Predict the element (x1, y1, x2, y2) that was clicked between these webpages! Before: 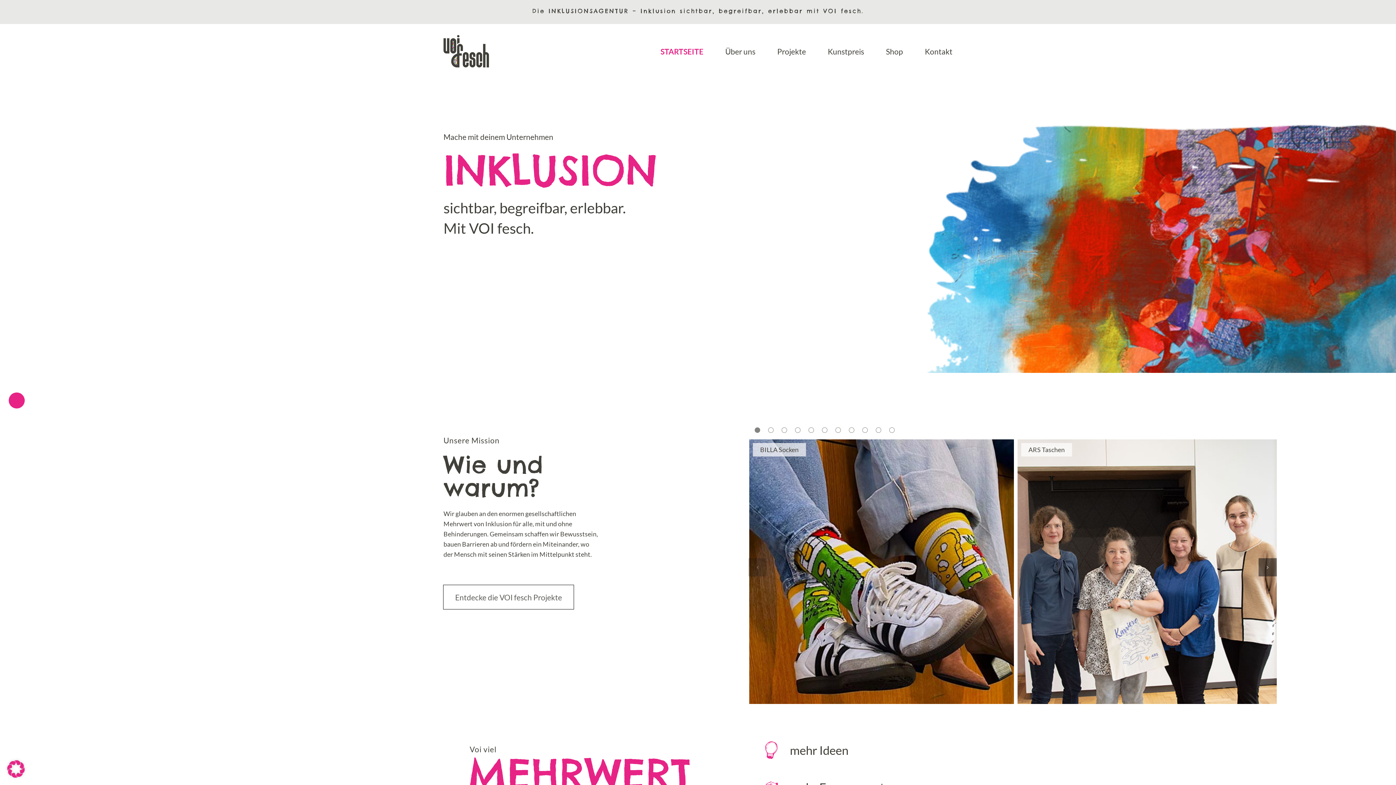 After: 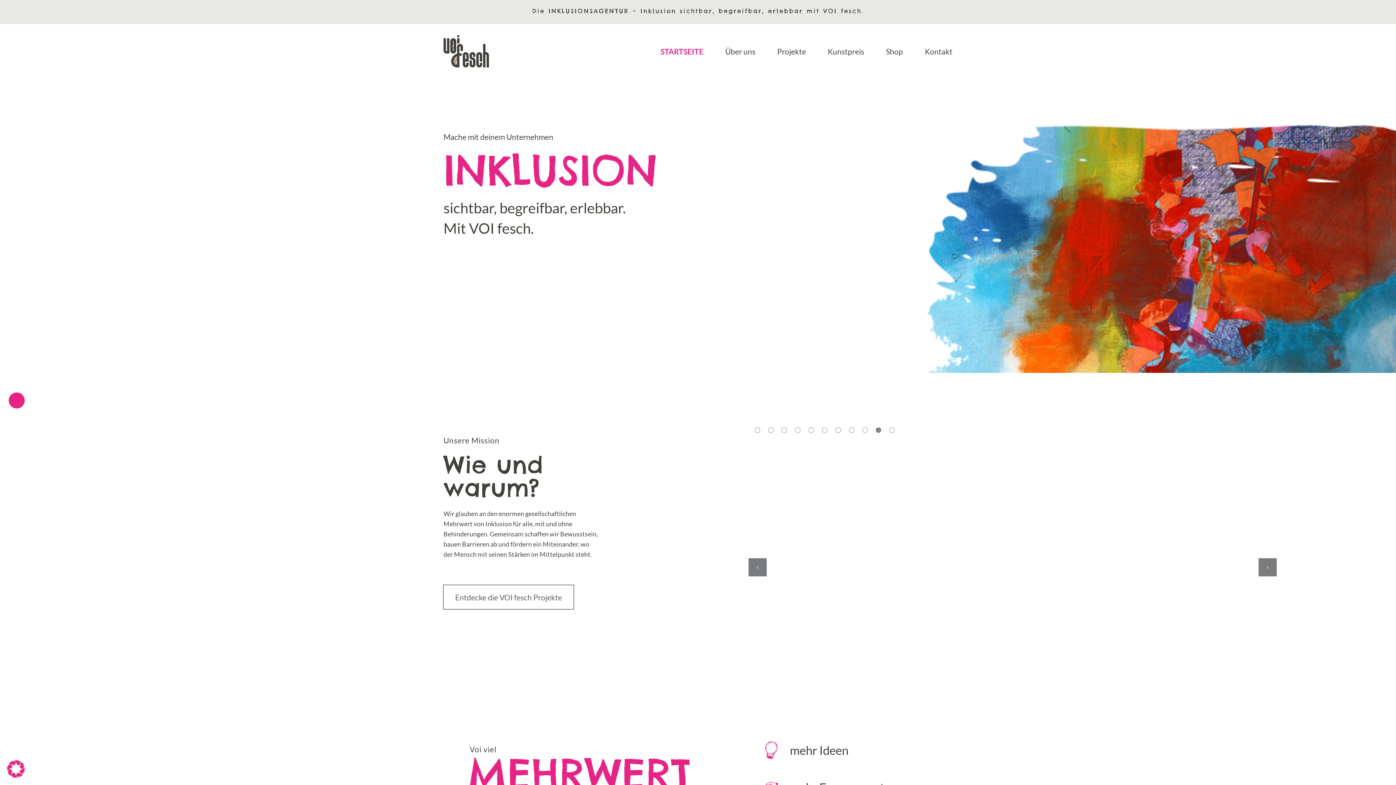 Action: bbox: (876, 427, 881, 433) label: Go to slide 10